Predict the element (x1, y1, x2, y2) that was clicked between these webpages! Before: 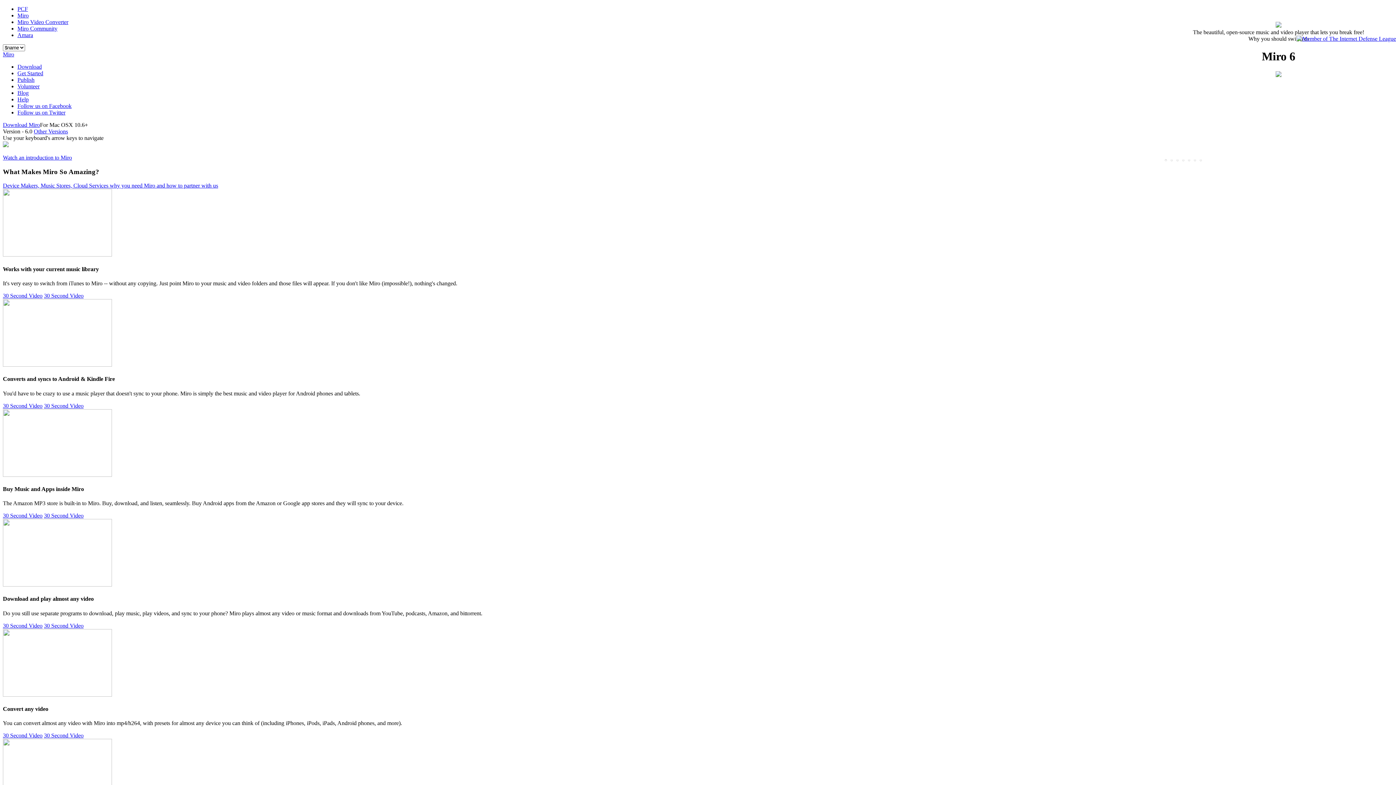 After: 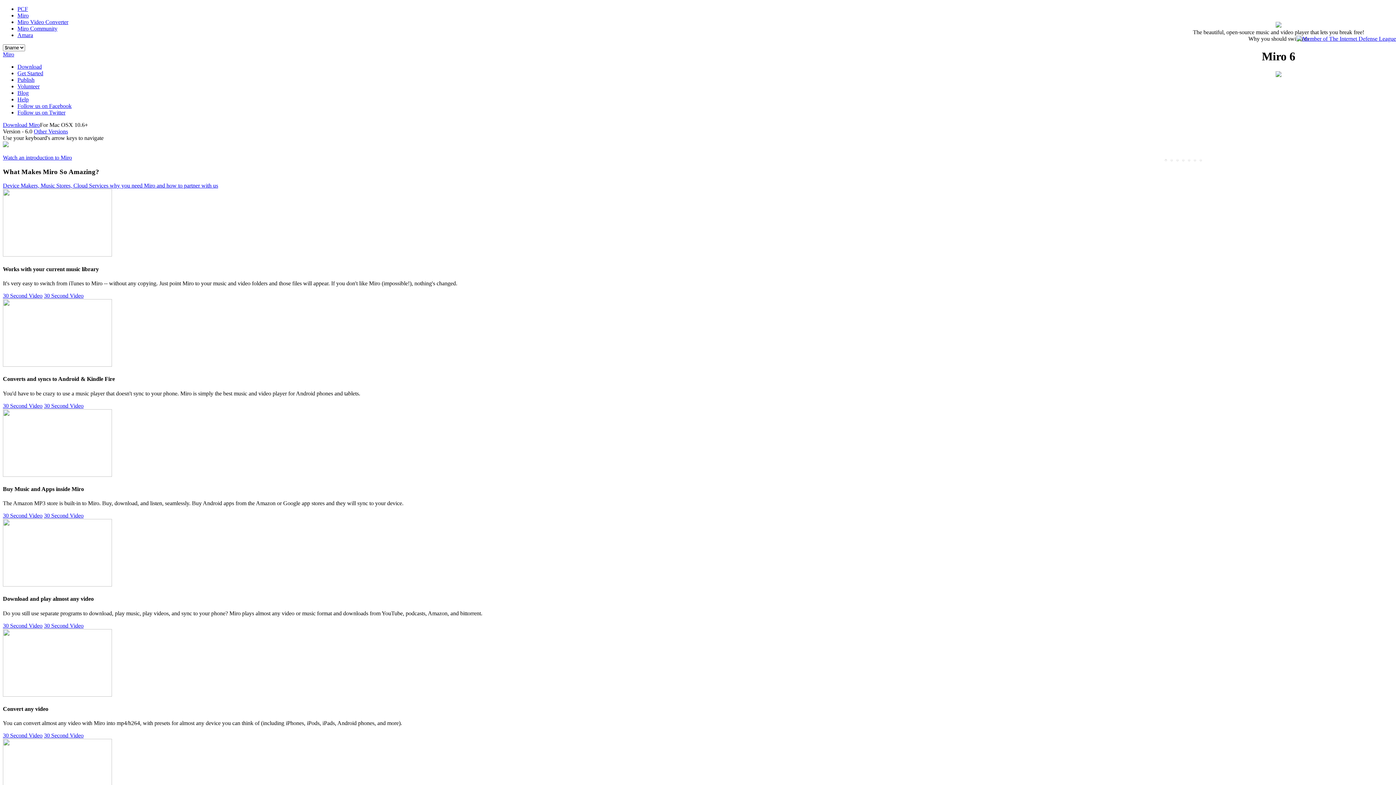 Action: bbox: (44, 292, 83, 298) label: 30 Second Video